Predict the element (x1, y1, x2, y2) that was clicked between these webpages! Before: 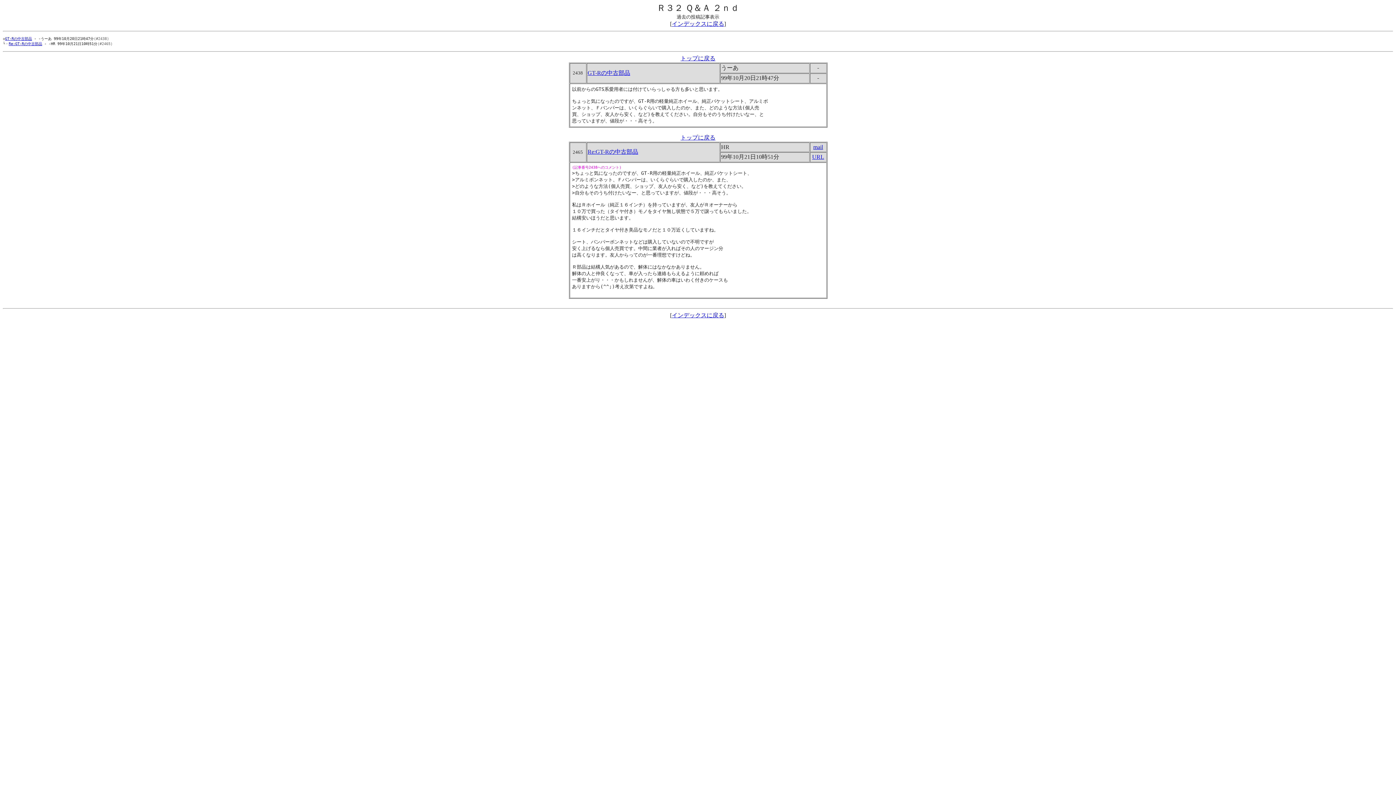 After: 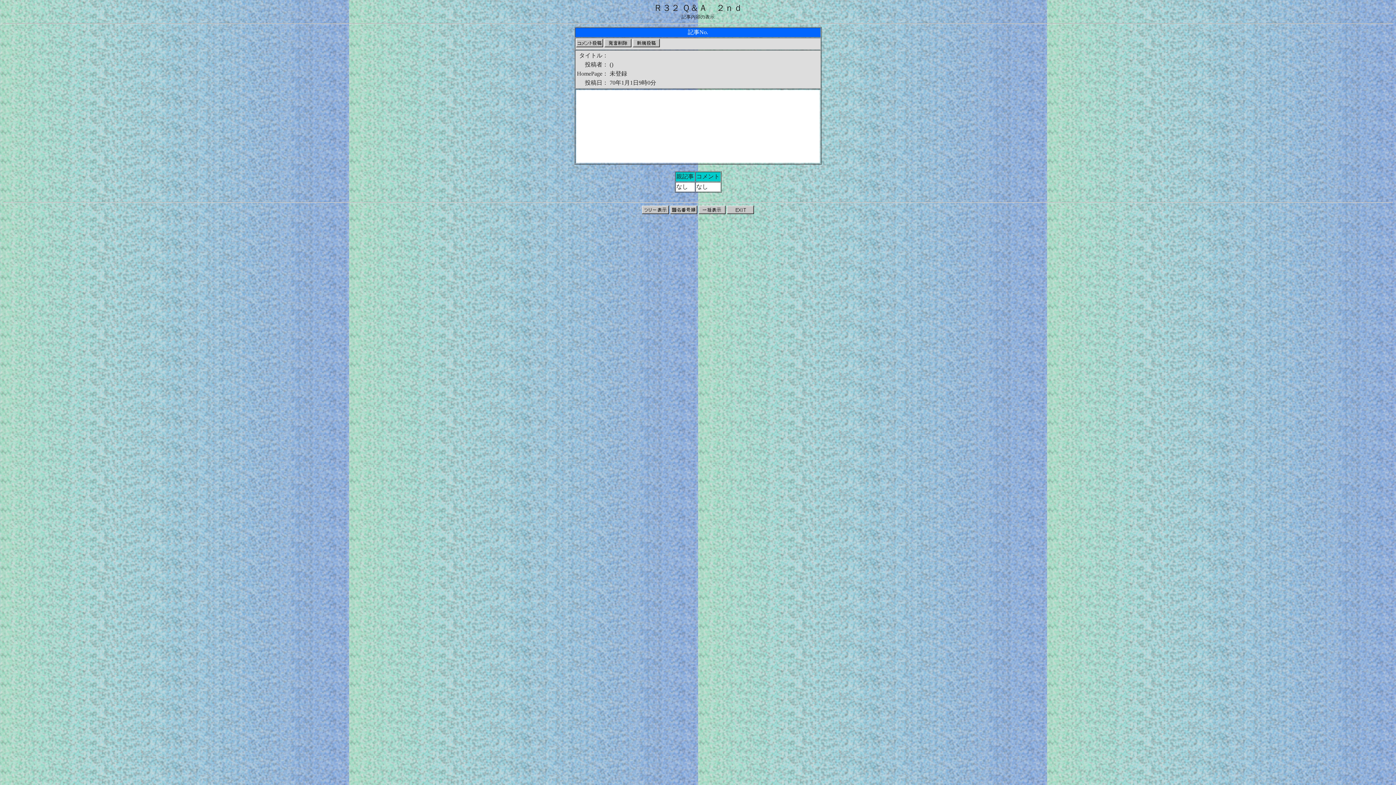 Action: bbox: (587, 148, 638, 154) label: Re:GT-Rの中古部品